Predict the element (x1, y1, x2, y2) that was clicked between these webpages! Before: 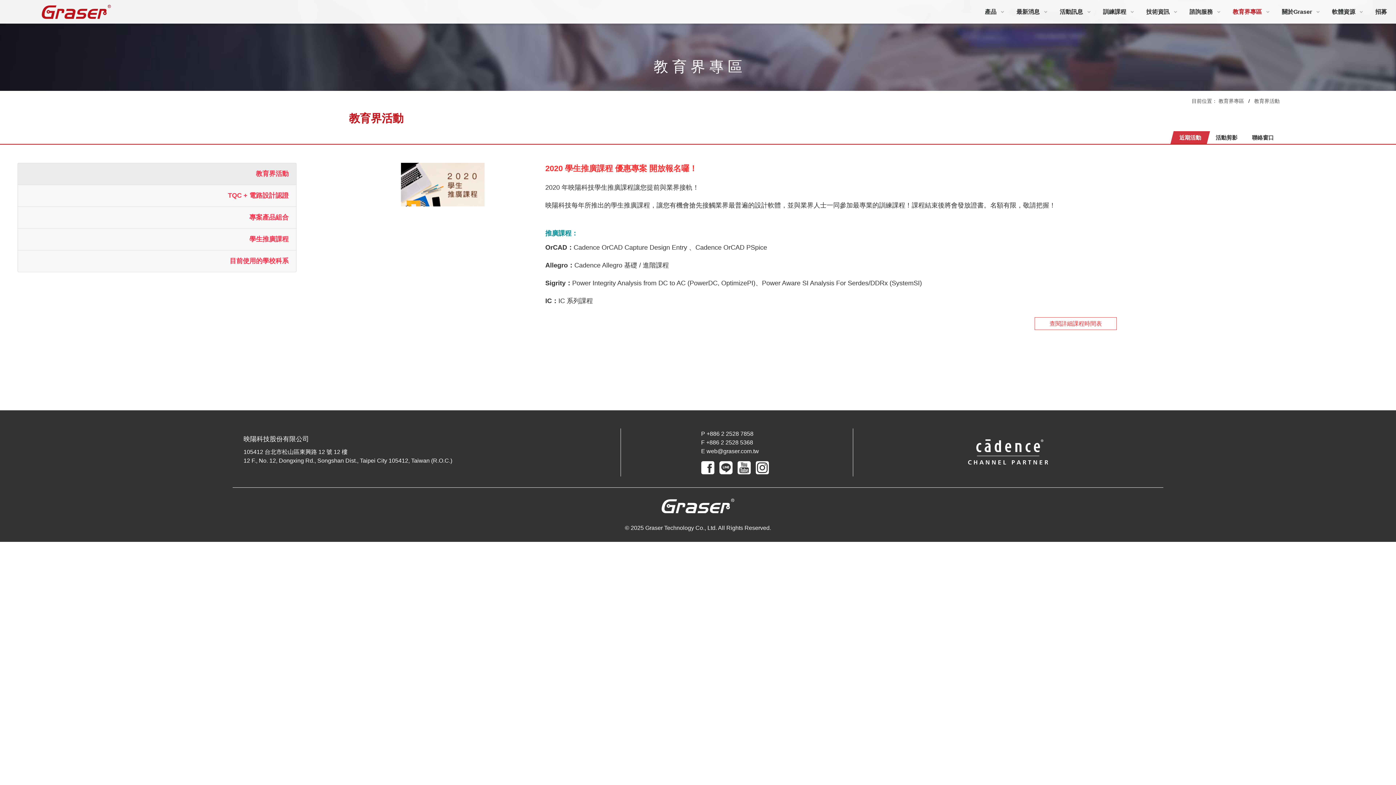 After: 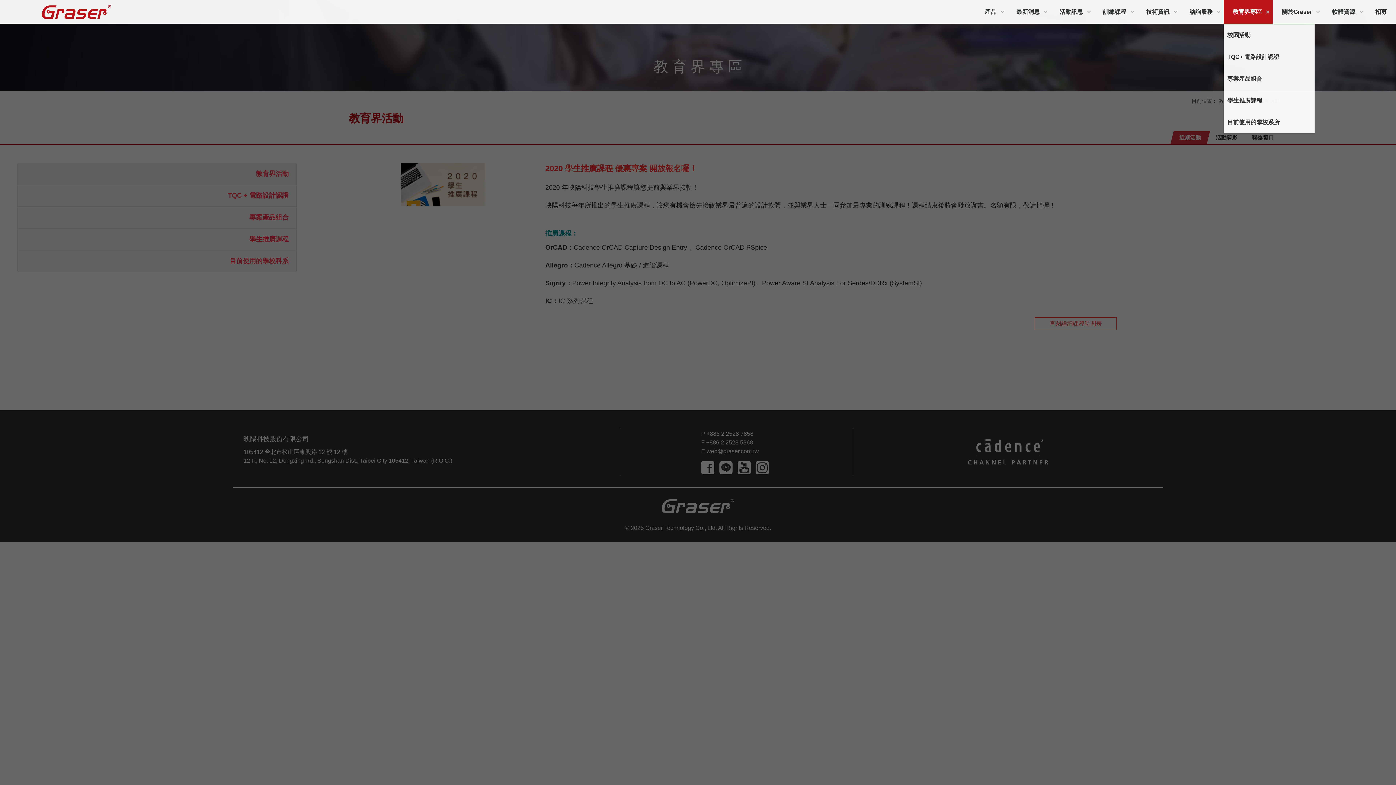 Action: label: 教育界專區 bbox: (1224, 0, 1273, 23)